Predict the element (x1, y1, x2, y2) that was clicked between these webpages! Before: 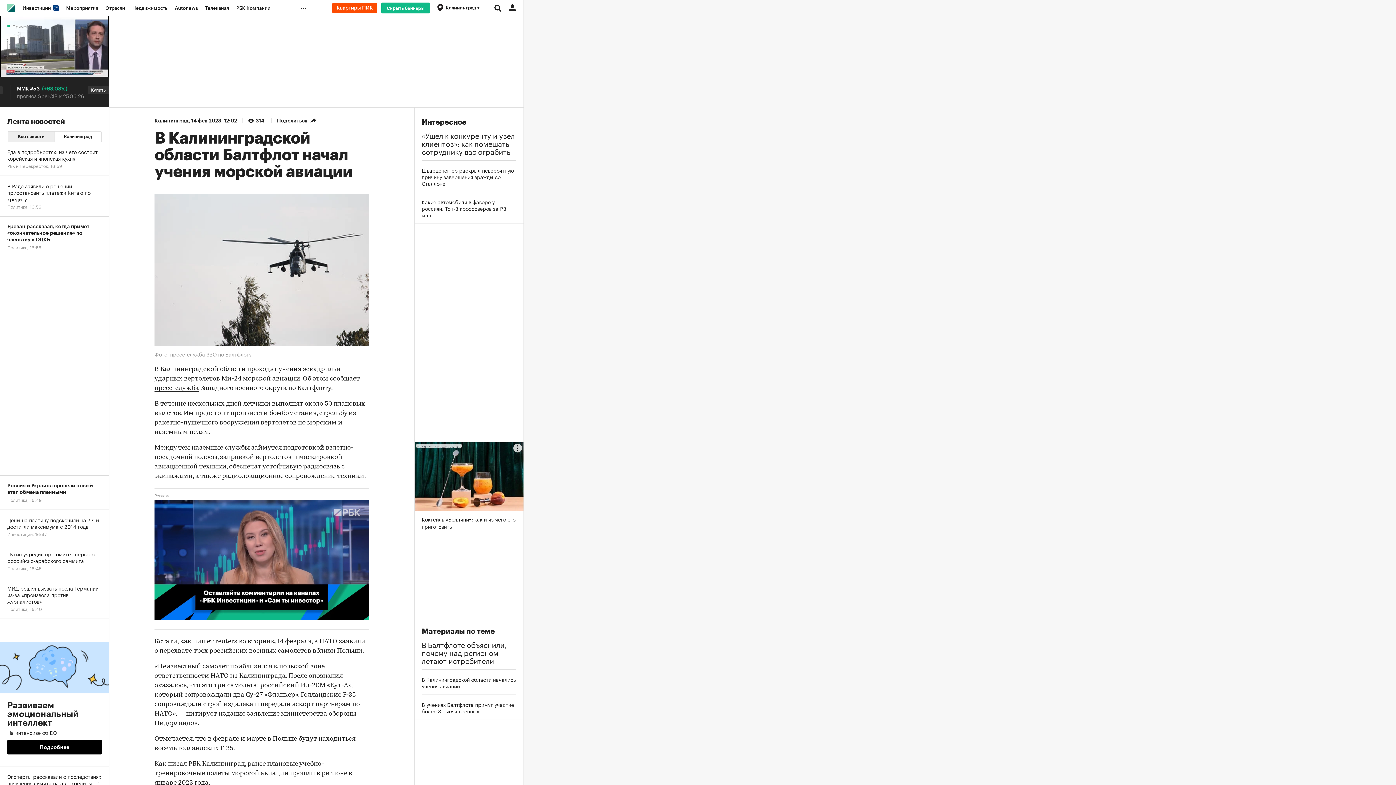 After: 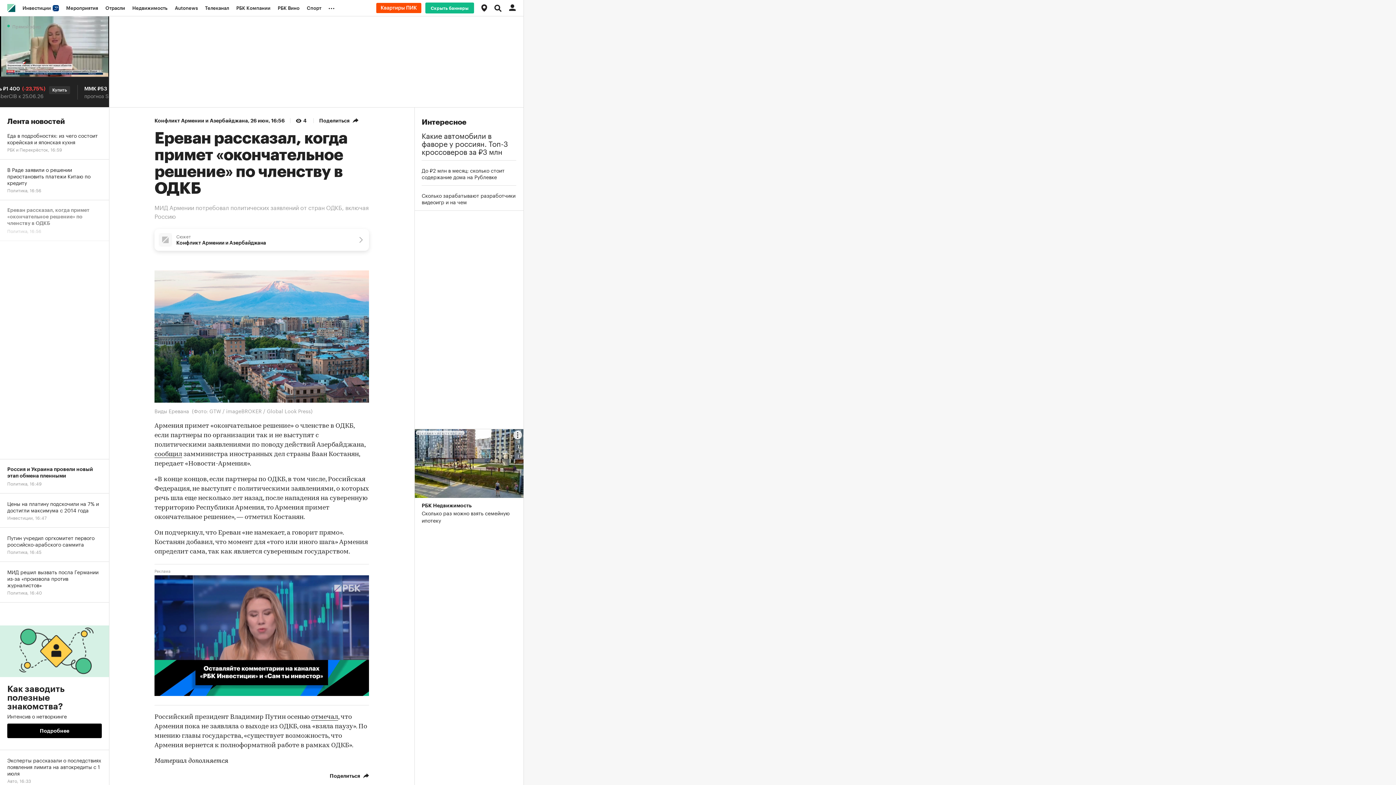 Action: bbox: (0, 216, 109, 257) label: Ереван рассказал, когда примет «окончательное решение» по членству в ОДКБ
Политика, 16:56